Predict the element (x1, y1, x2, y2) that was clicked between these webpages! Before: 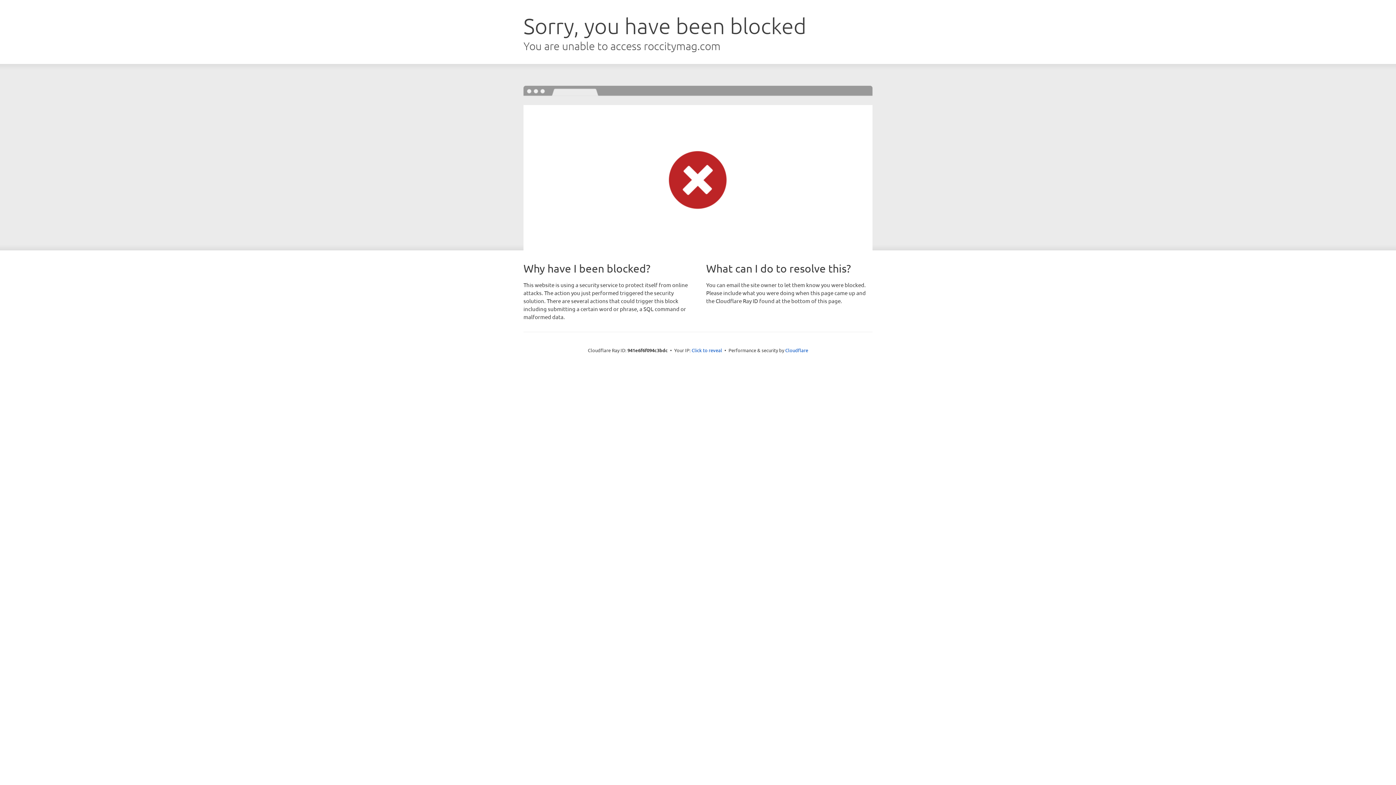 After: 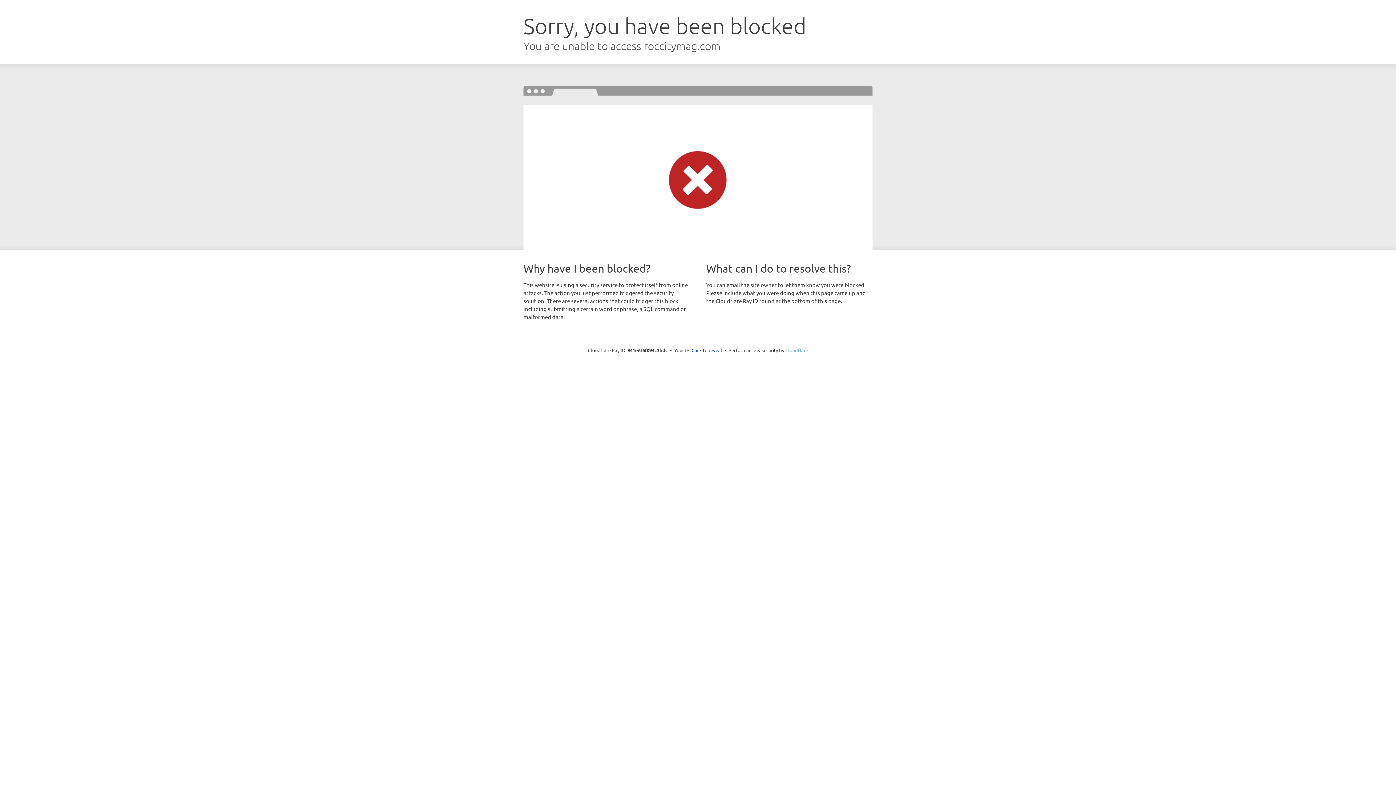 Action: label: Cloudflare bbox: (785, 347, 808, 353)